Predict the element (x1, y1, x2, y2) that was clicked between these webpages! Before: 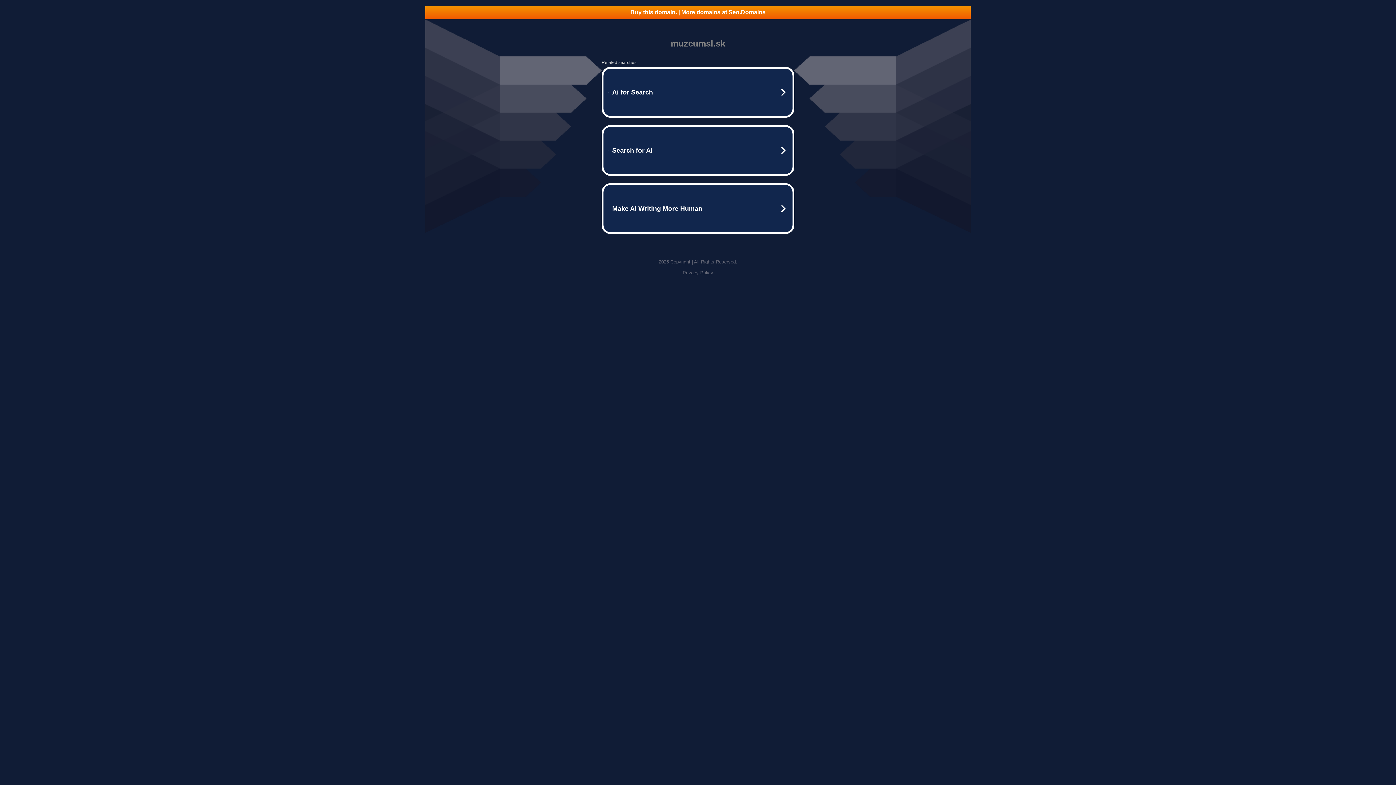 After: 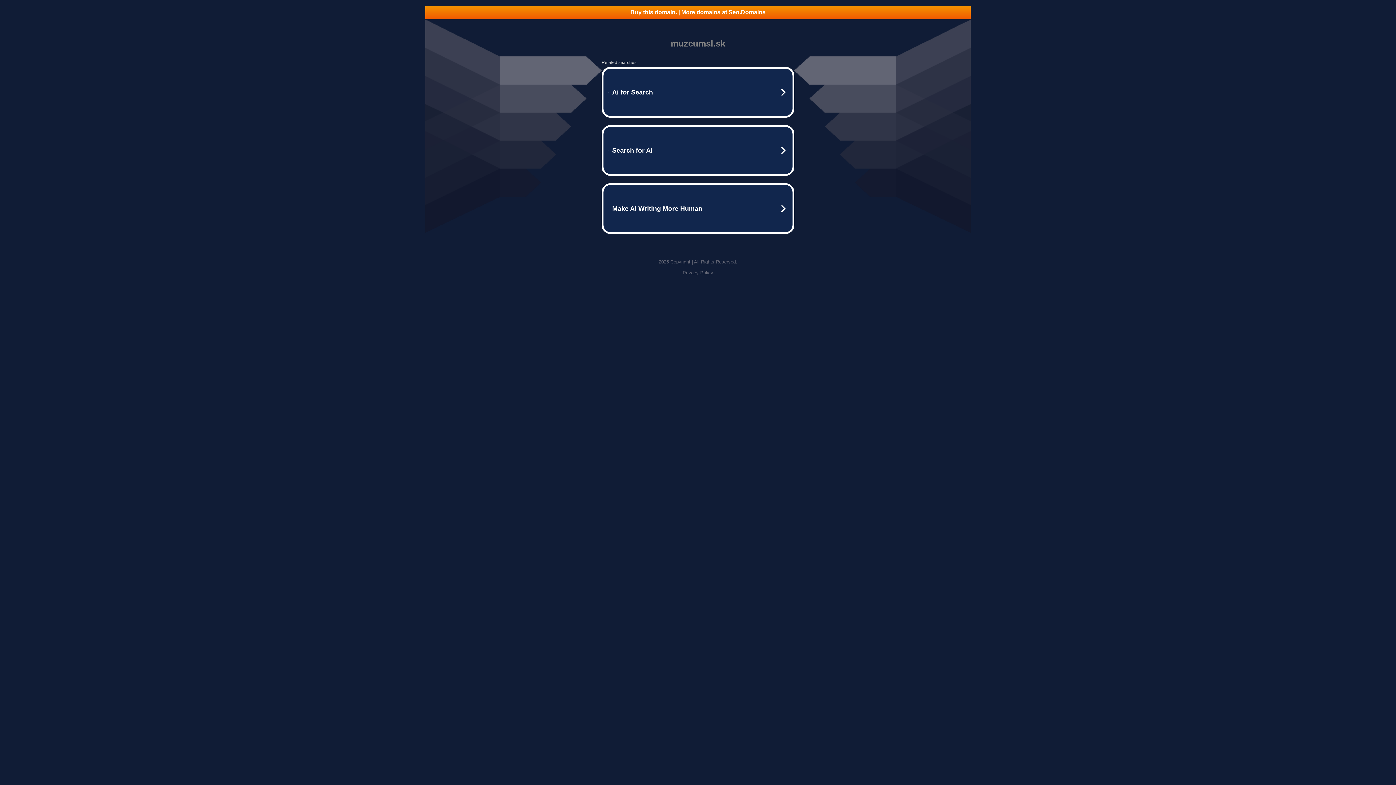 Action: label: Buy this domain. | More domains at Seo.Domains bbox: (425, 5, 970, 18)